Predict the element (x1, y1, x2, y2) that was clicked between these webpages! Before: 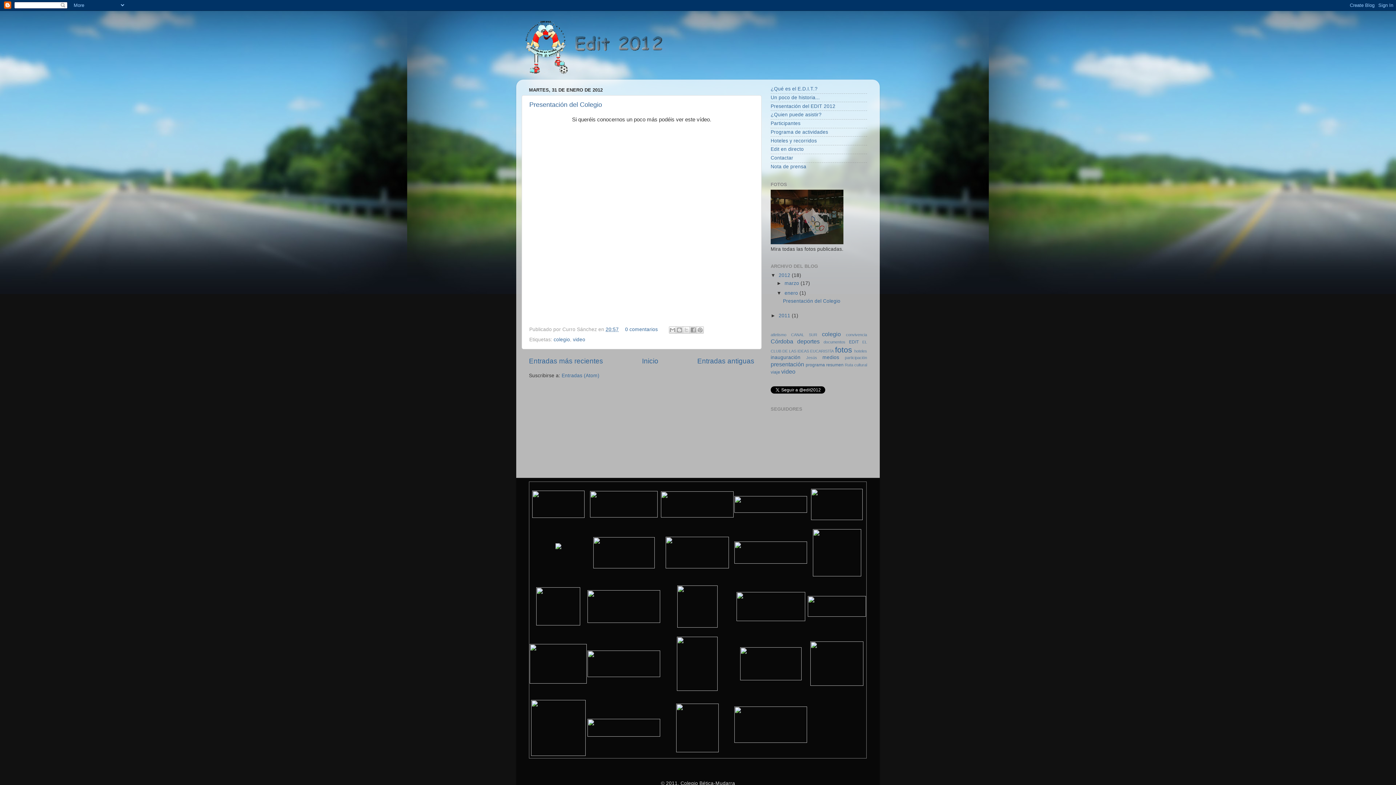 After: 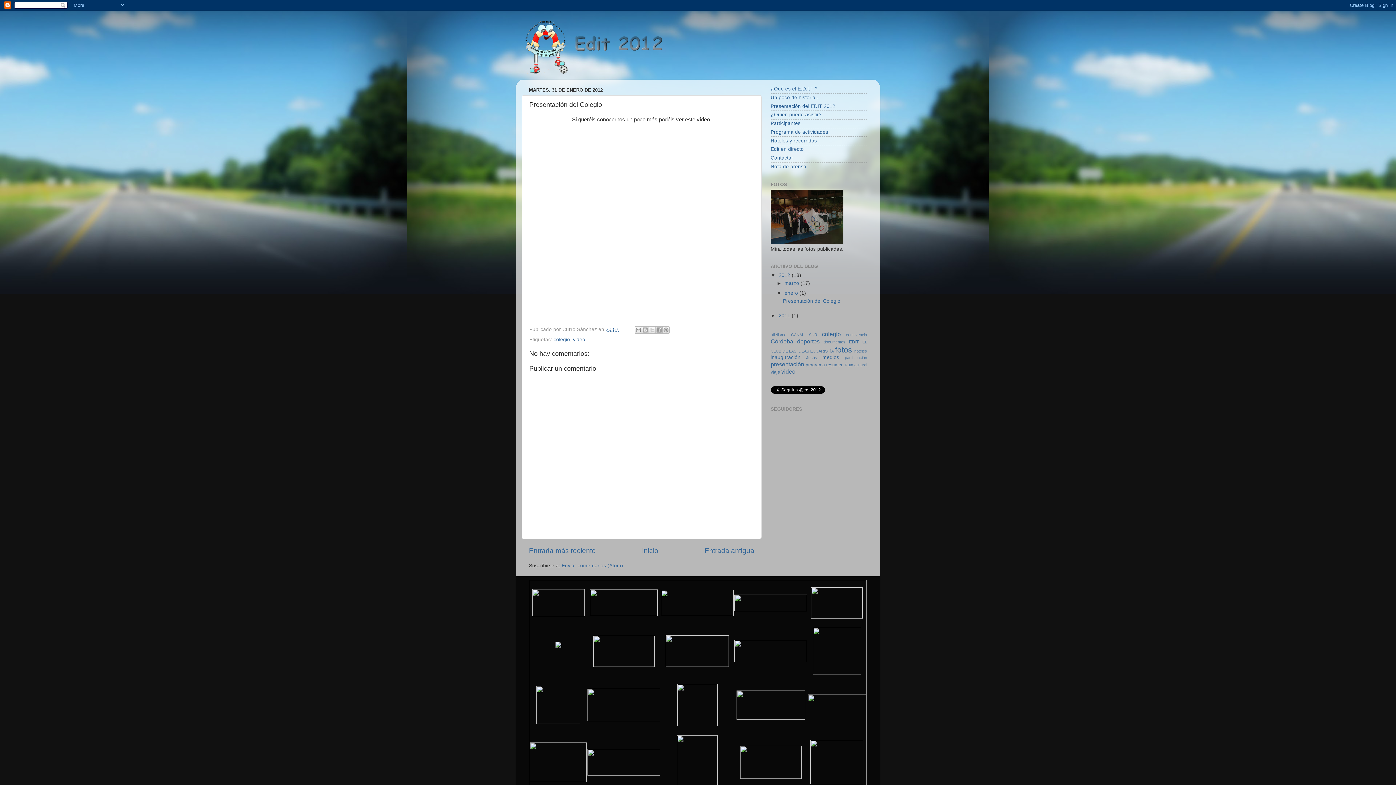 Action: bbox: (605, 326, 618, 332) label: 20:57